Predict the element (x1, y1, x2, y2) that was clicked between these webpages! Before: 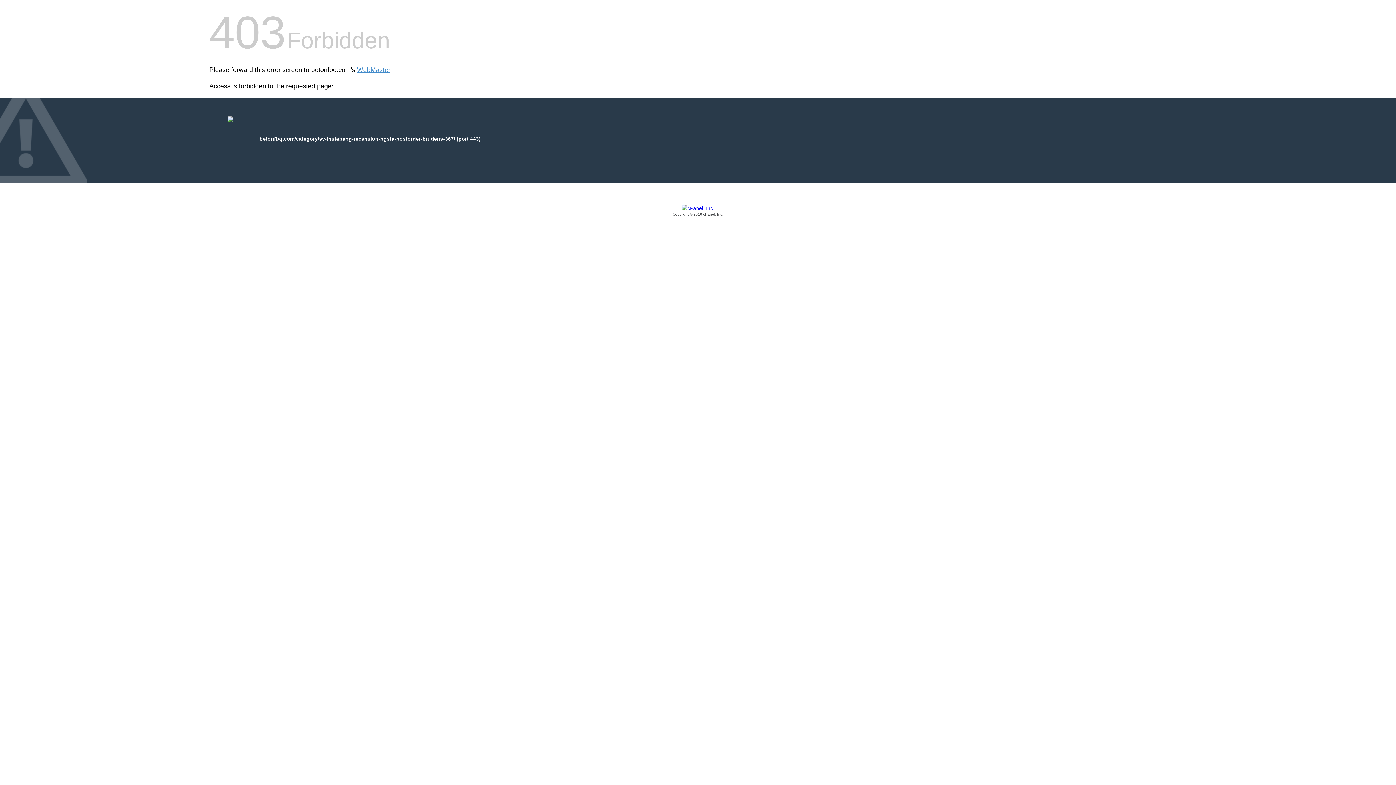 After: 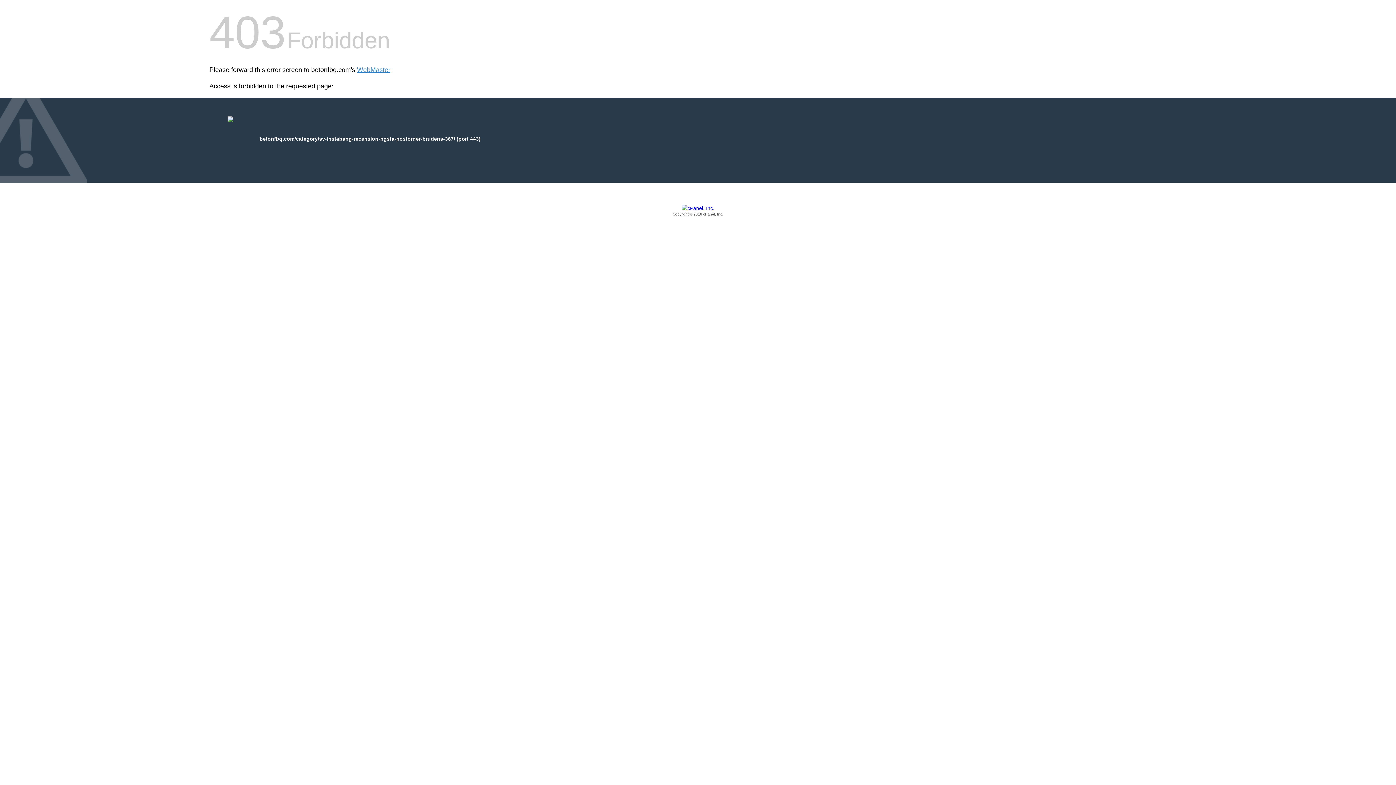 Action: label: Copyright © 2016 cPanel, Inc. bbox: (209, 205, 1186, 217)